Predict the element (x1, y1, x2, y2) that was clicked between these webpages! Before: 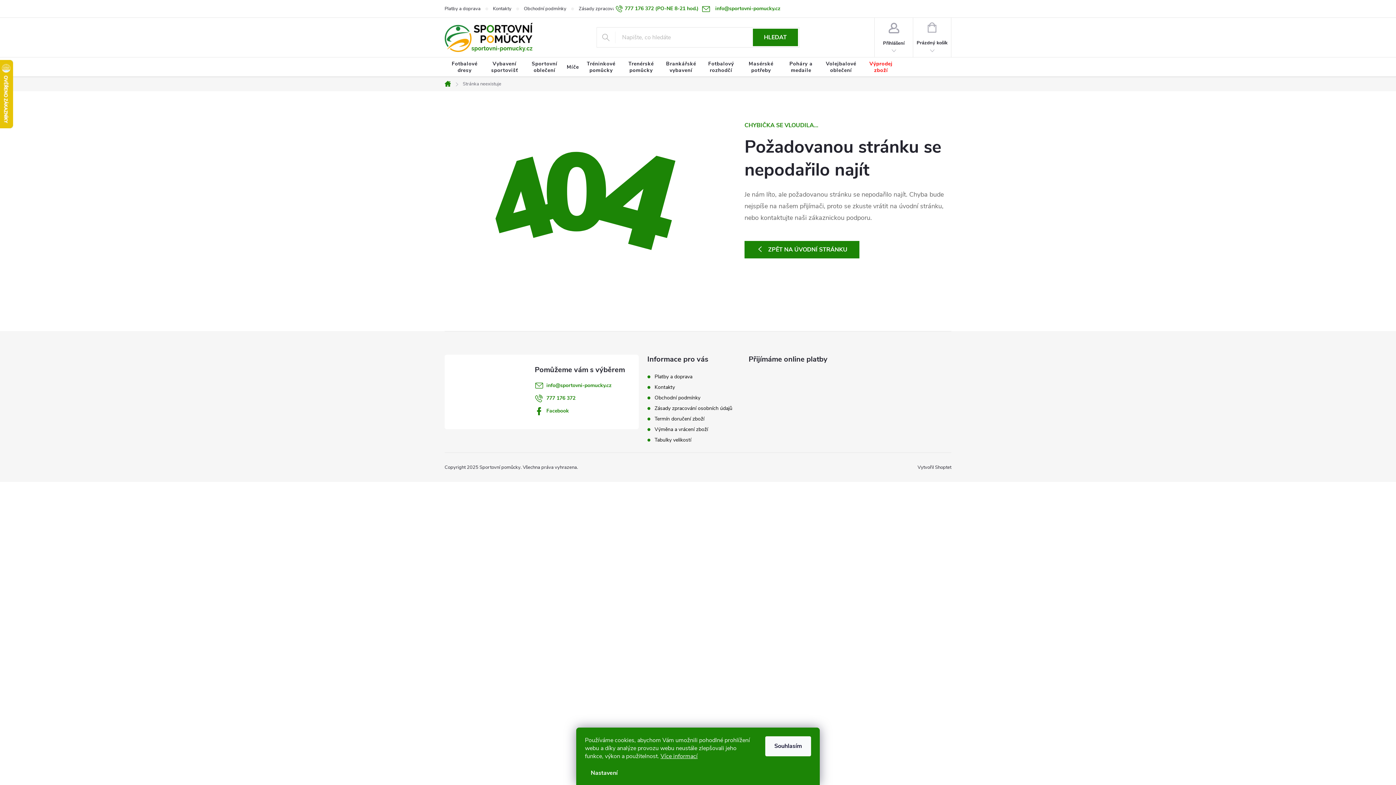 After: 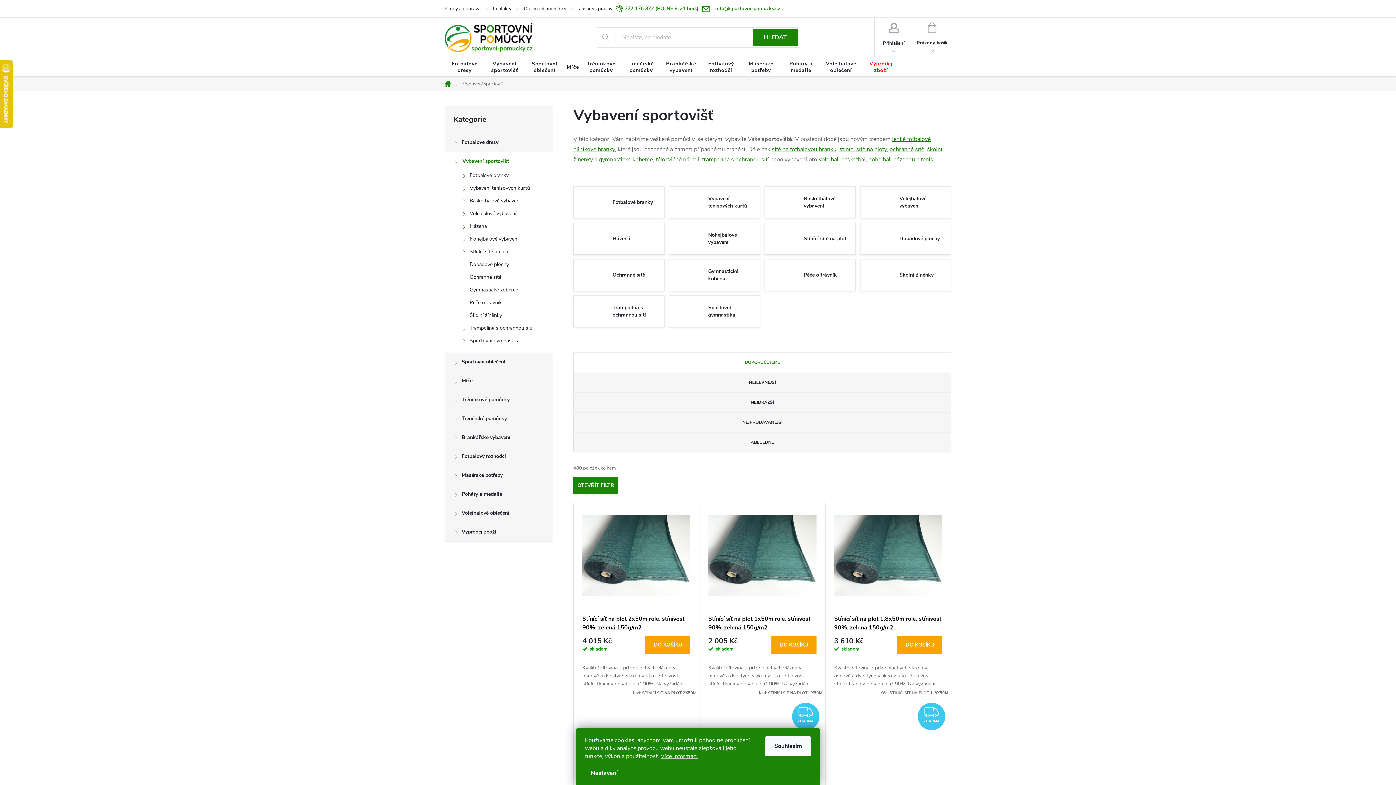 Action: bbox: (484, 57, 524, 77) label: Vybavení sportovišť